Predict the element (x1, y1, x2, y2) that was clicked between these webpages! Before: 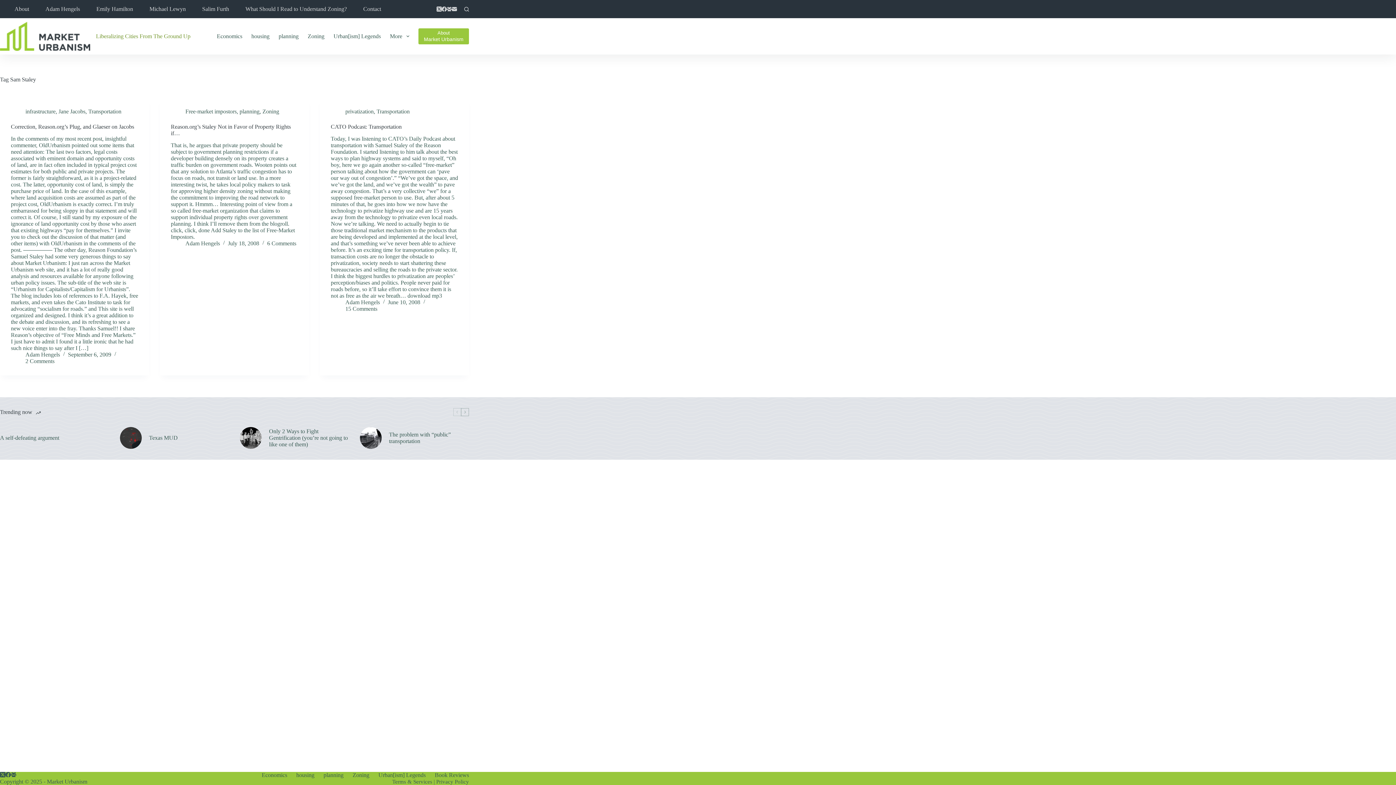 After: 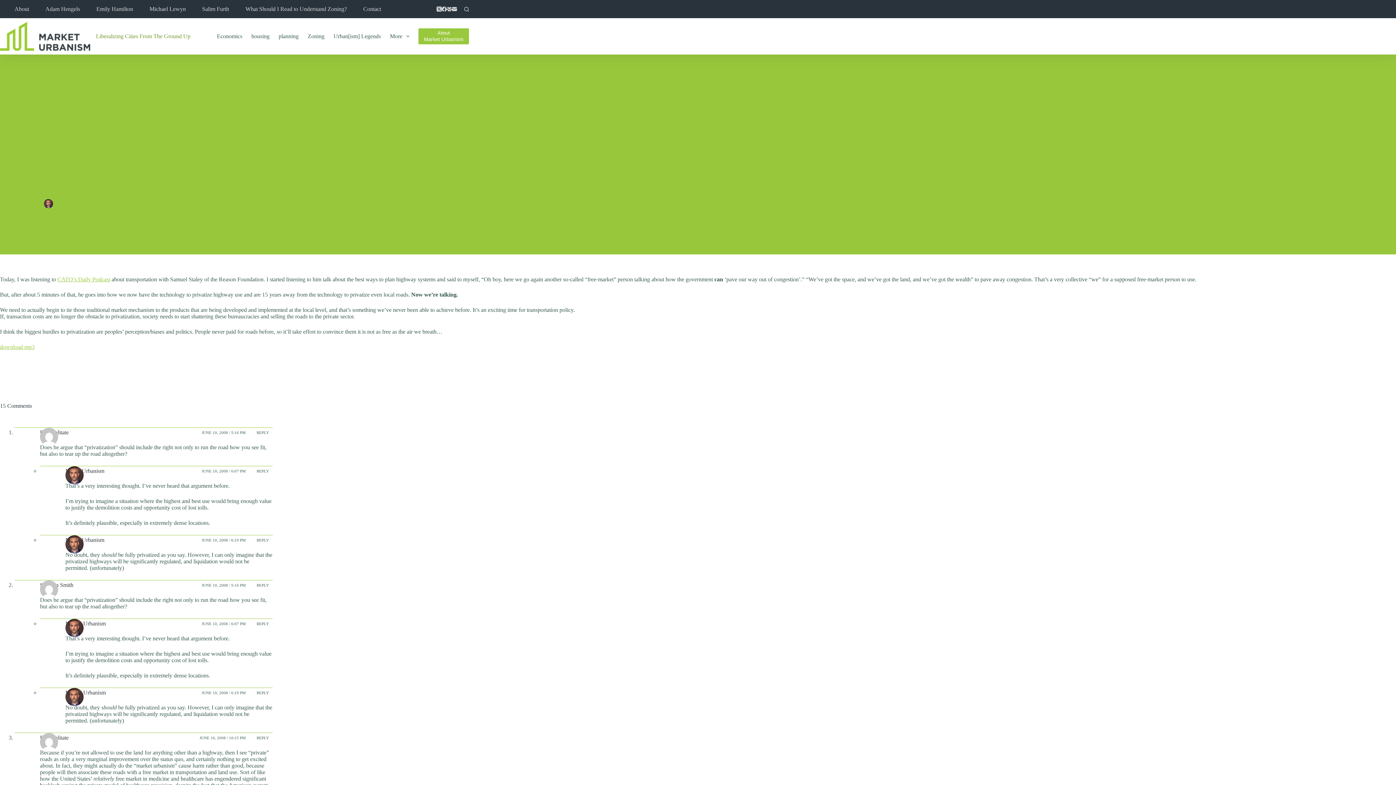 Action: bbox: (330, 123, 401, 129) label: CATO Podcast: Transportation